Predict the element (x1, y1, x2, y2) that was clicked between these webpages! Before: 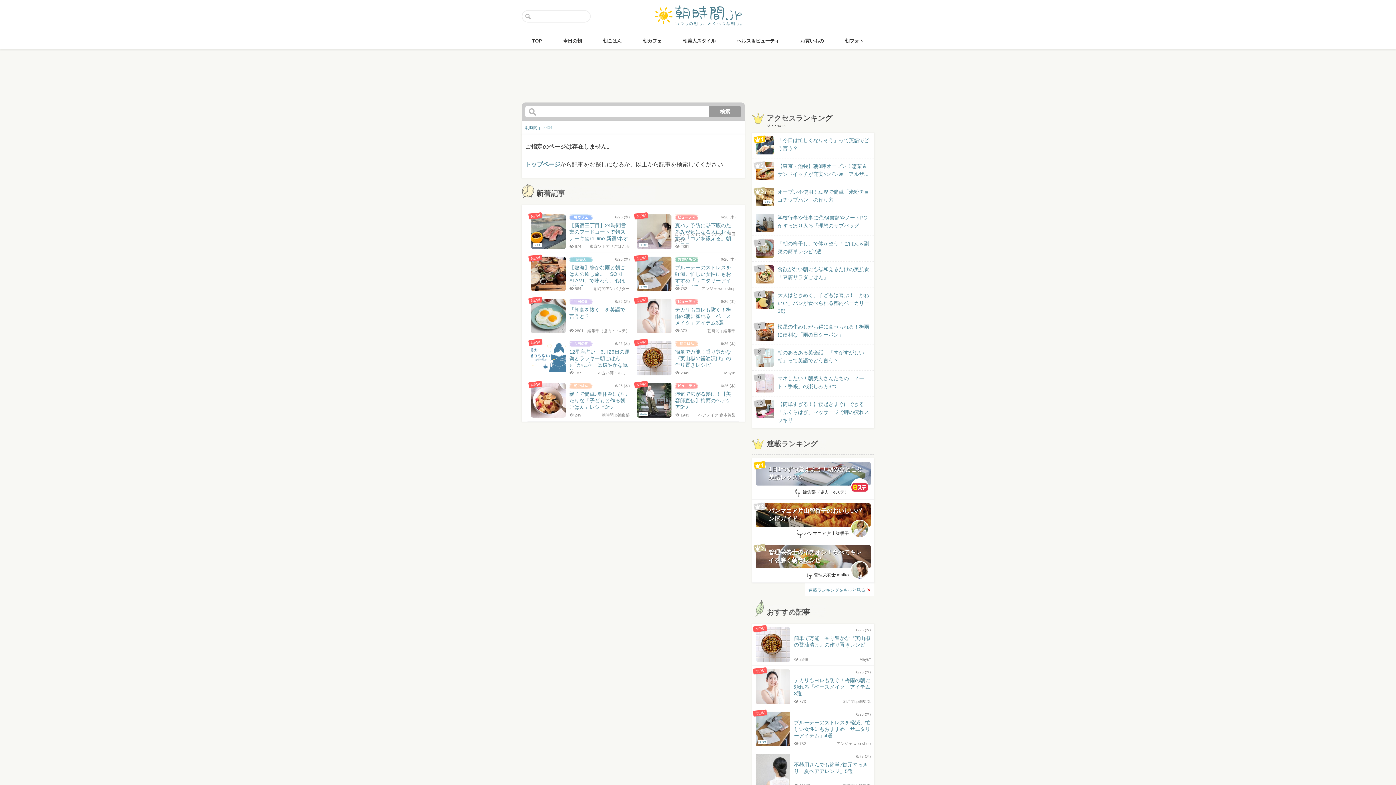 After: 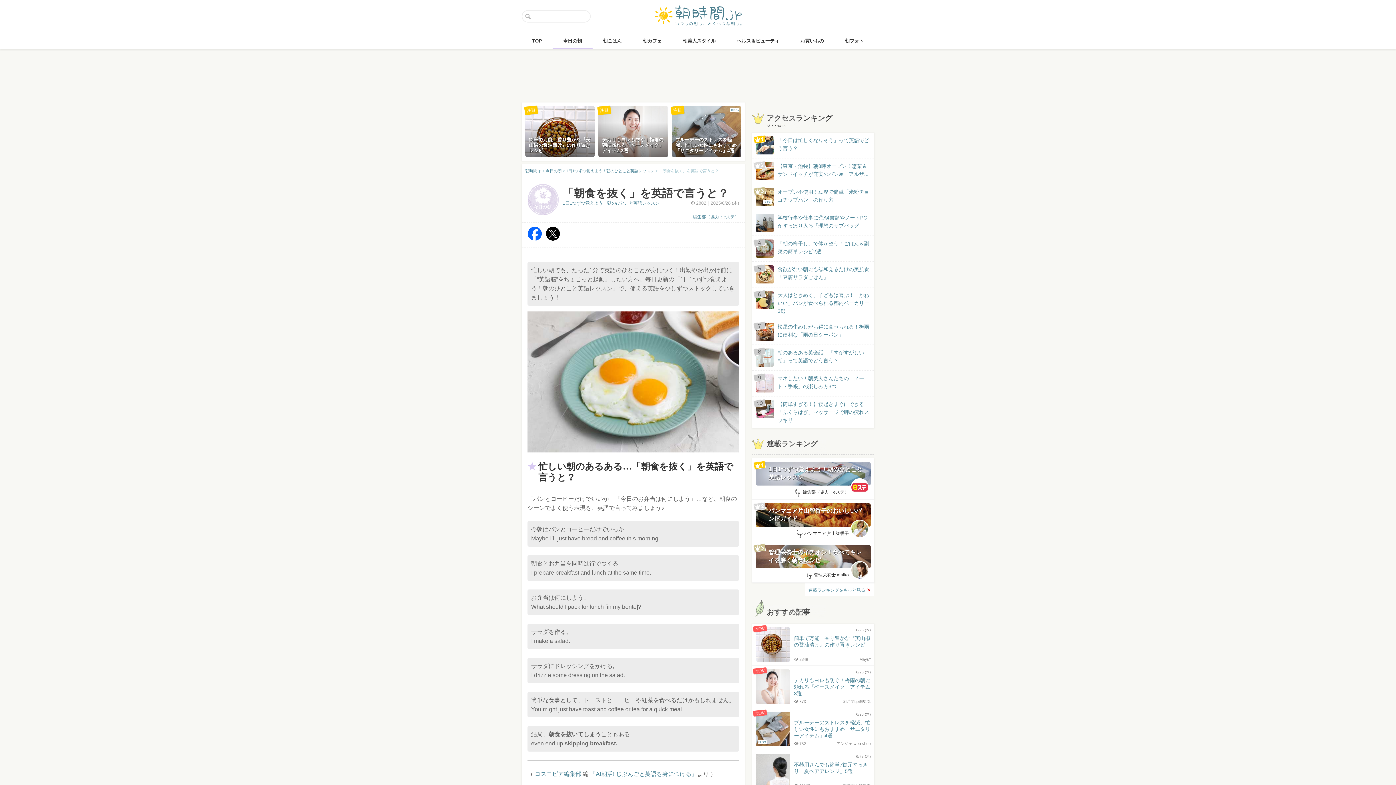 Action: bbox: (531, 298, 629, 327) label: NEW
6/26 (木)
「朝食を抜く」を英語で言うと？
編集部（協力：eステ）
2801